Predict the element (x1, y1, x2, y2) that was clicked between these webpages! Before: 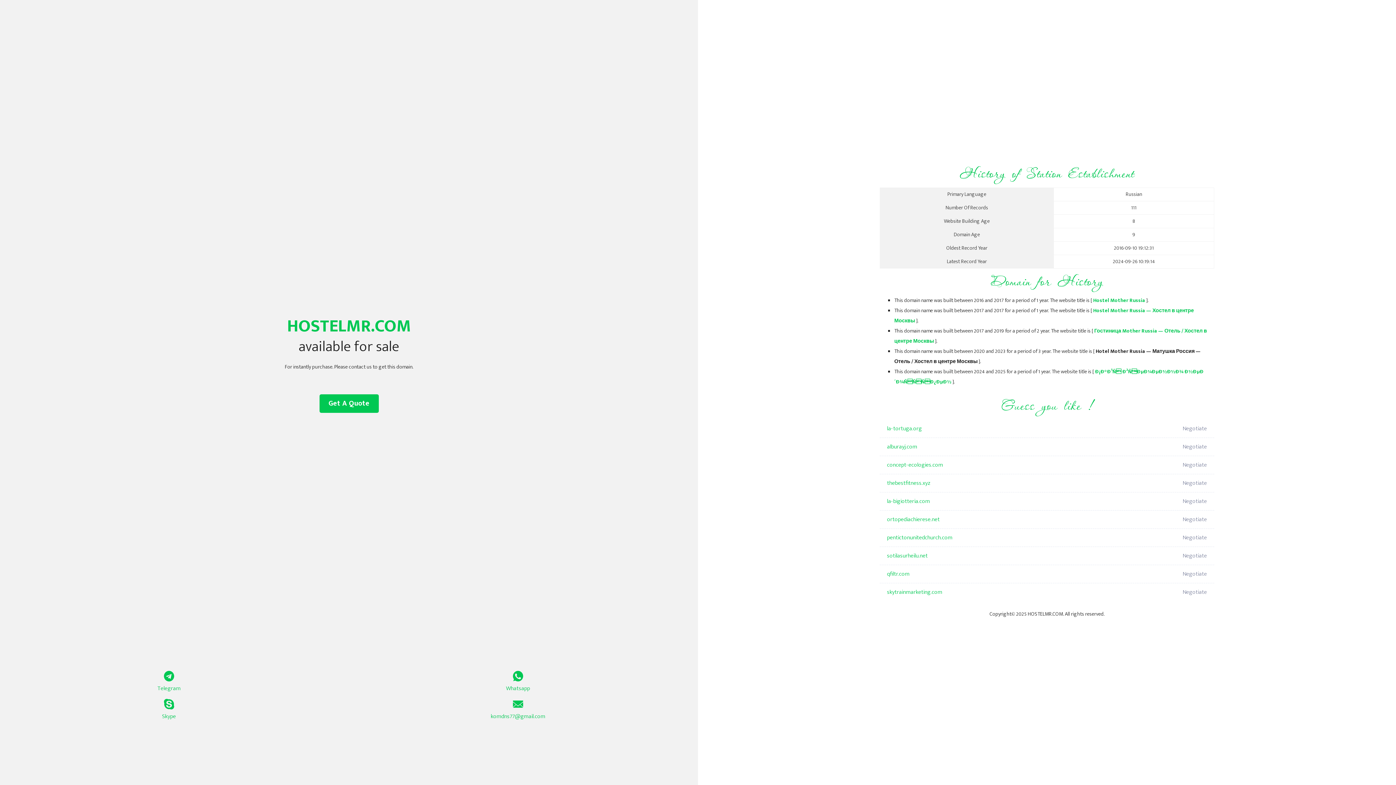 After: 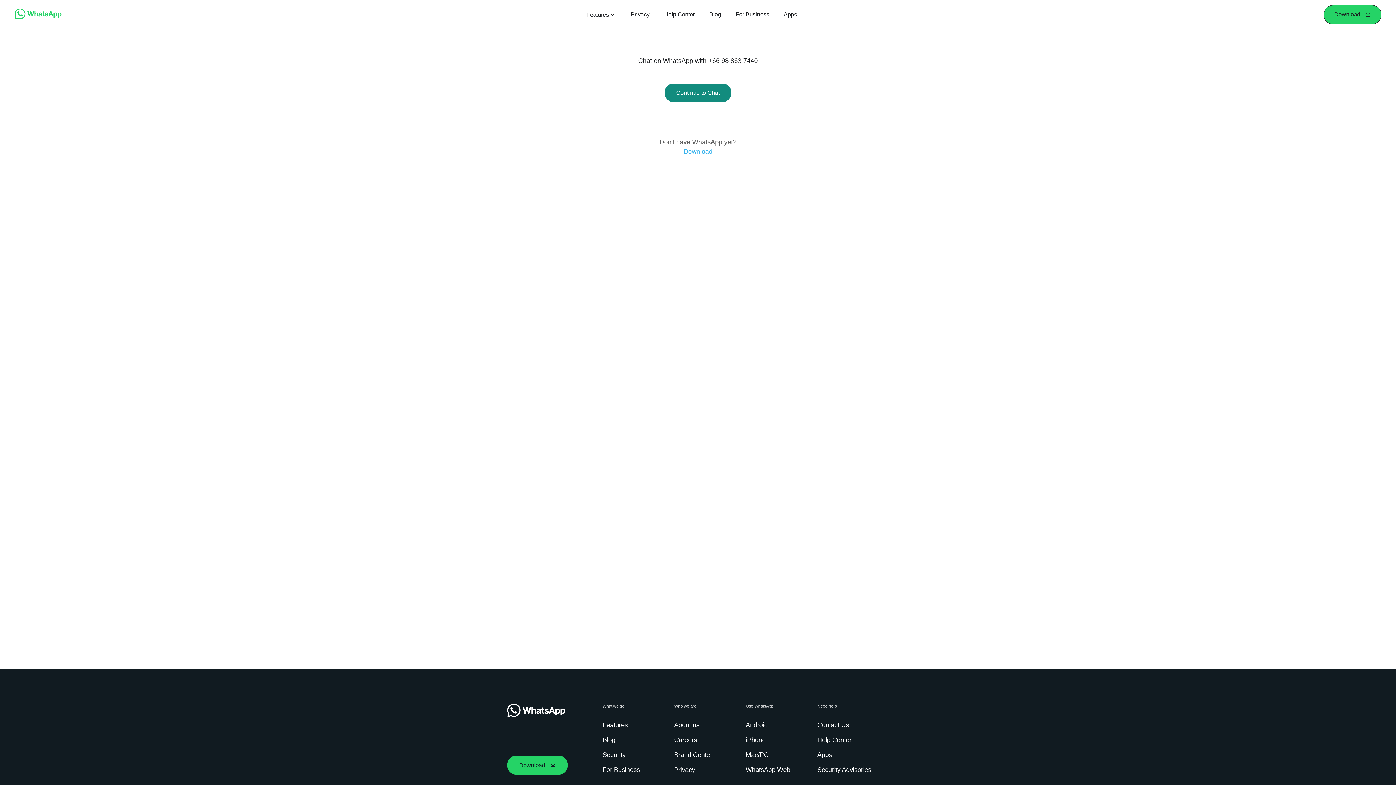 Action: label: Whatsapp bbox: (349, 671, 687, 693)